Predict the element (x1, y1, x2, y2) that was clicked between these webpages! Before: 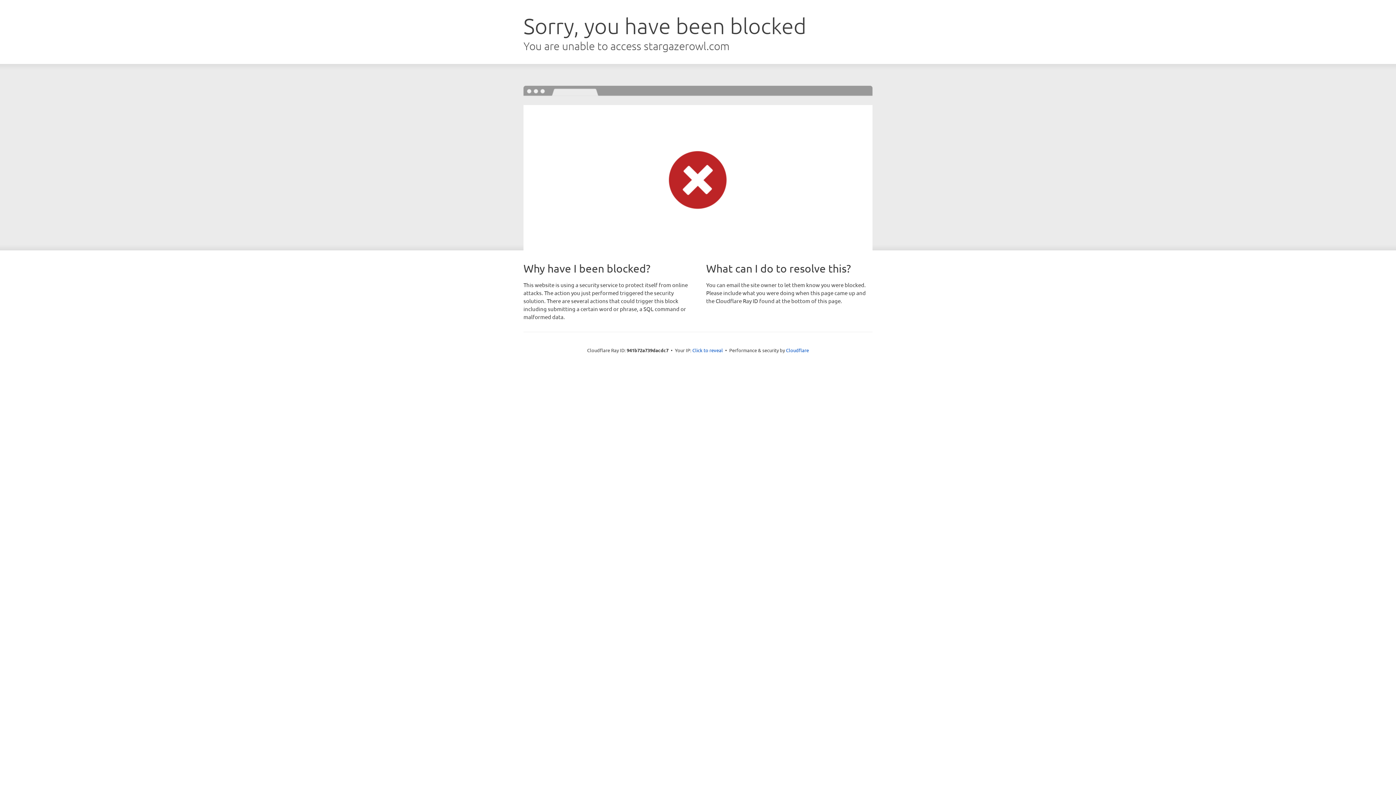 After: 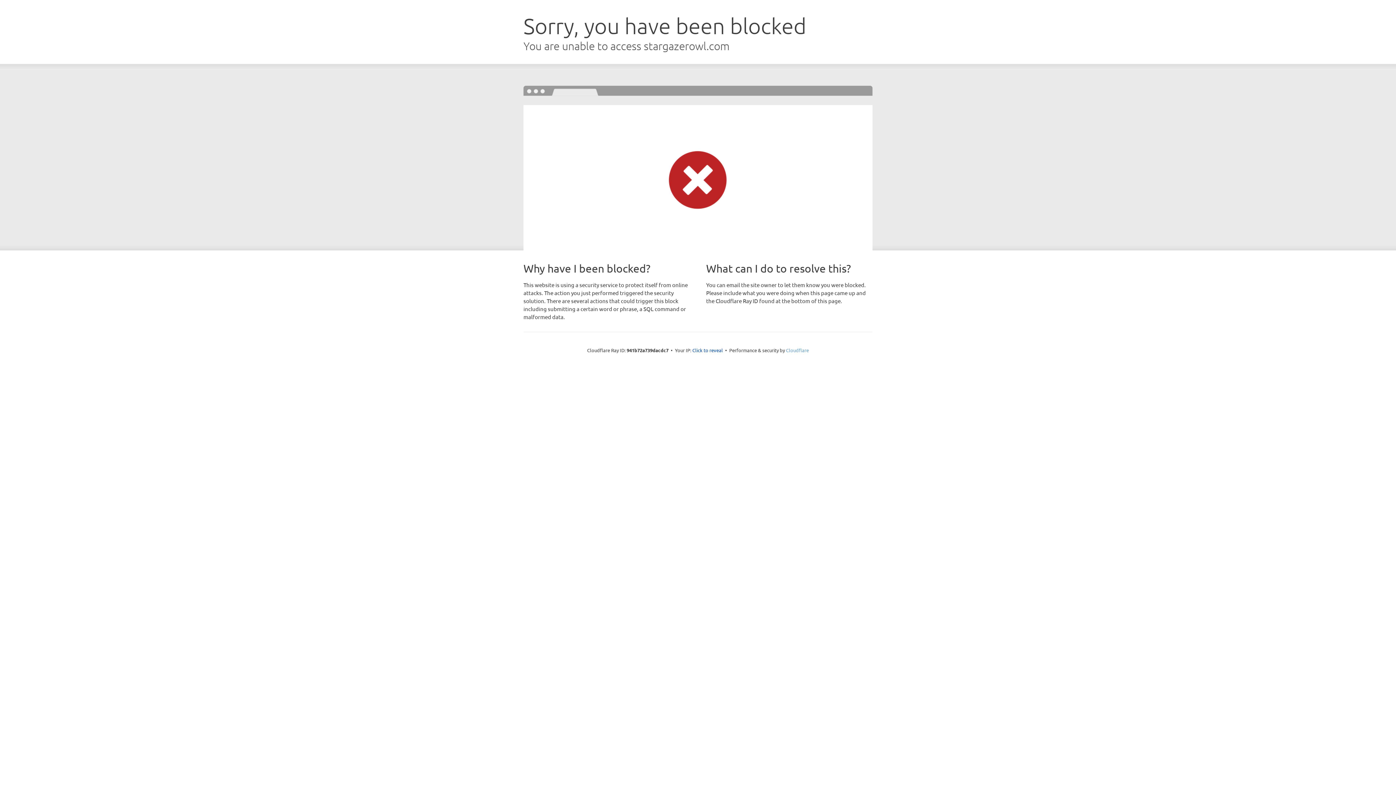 Action: bbox: (786, 347, 809, 353) label: Cloudflare